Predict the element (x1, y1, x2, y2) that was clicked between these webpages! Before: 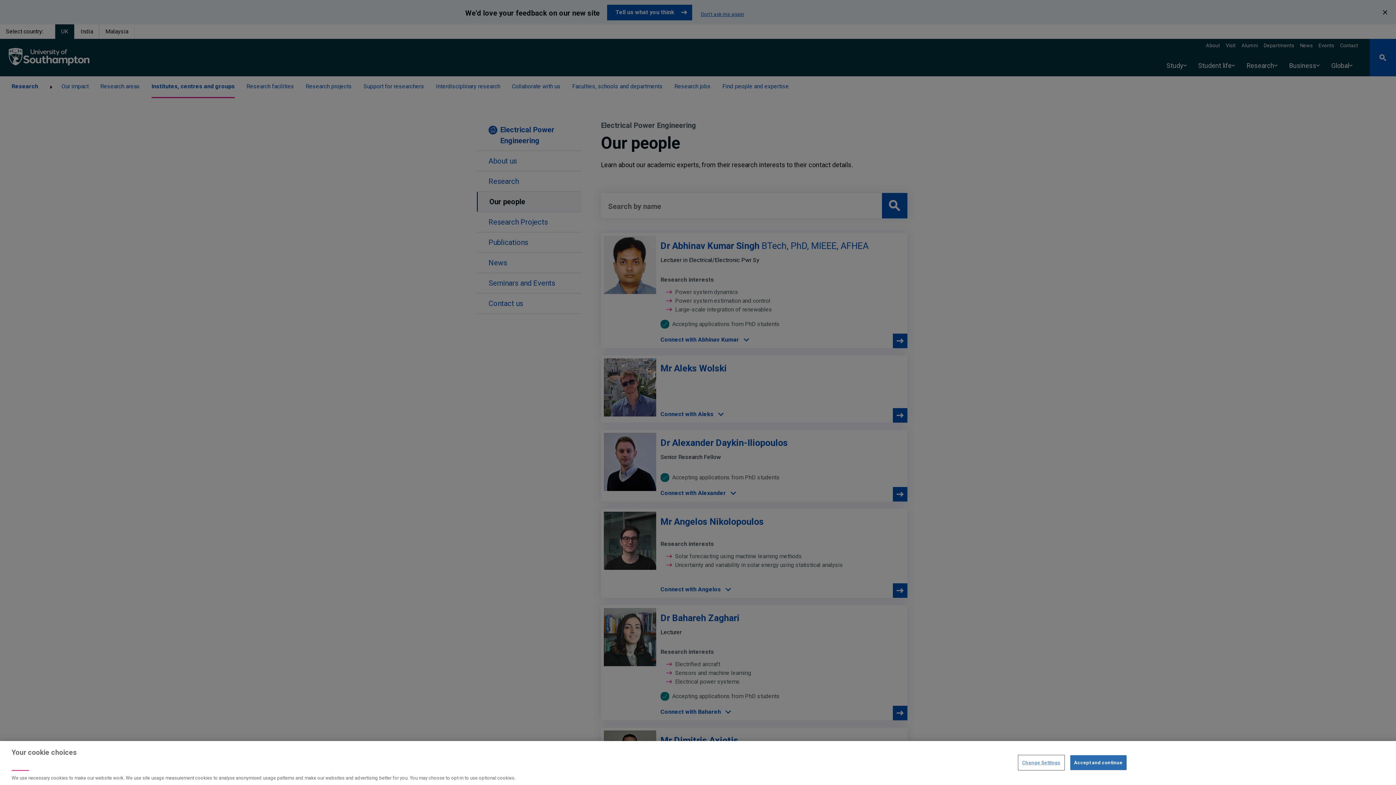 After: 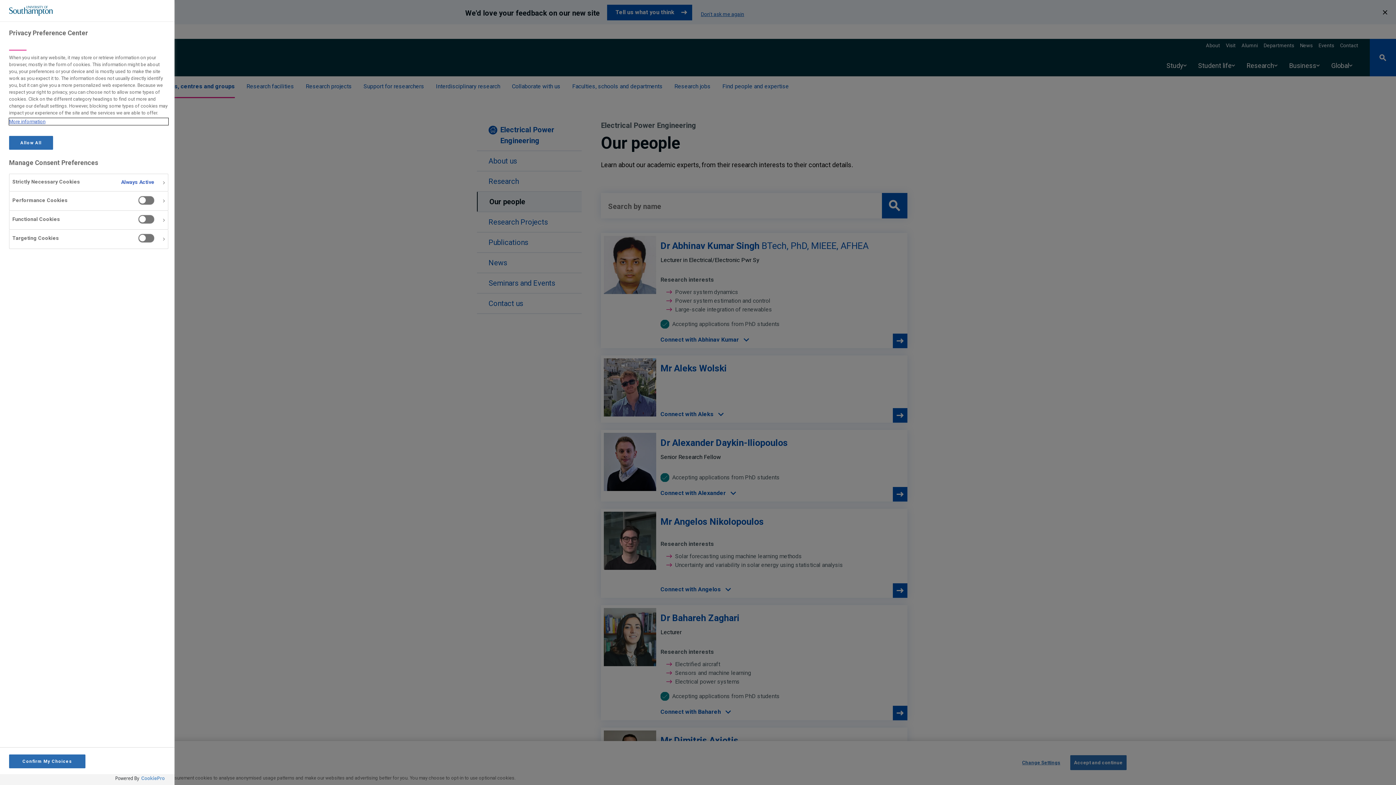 Action: bbox: (1018, 755, 1064, 770) label: Change Settings